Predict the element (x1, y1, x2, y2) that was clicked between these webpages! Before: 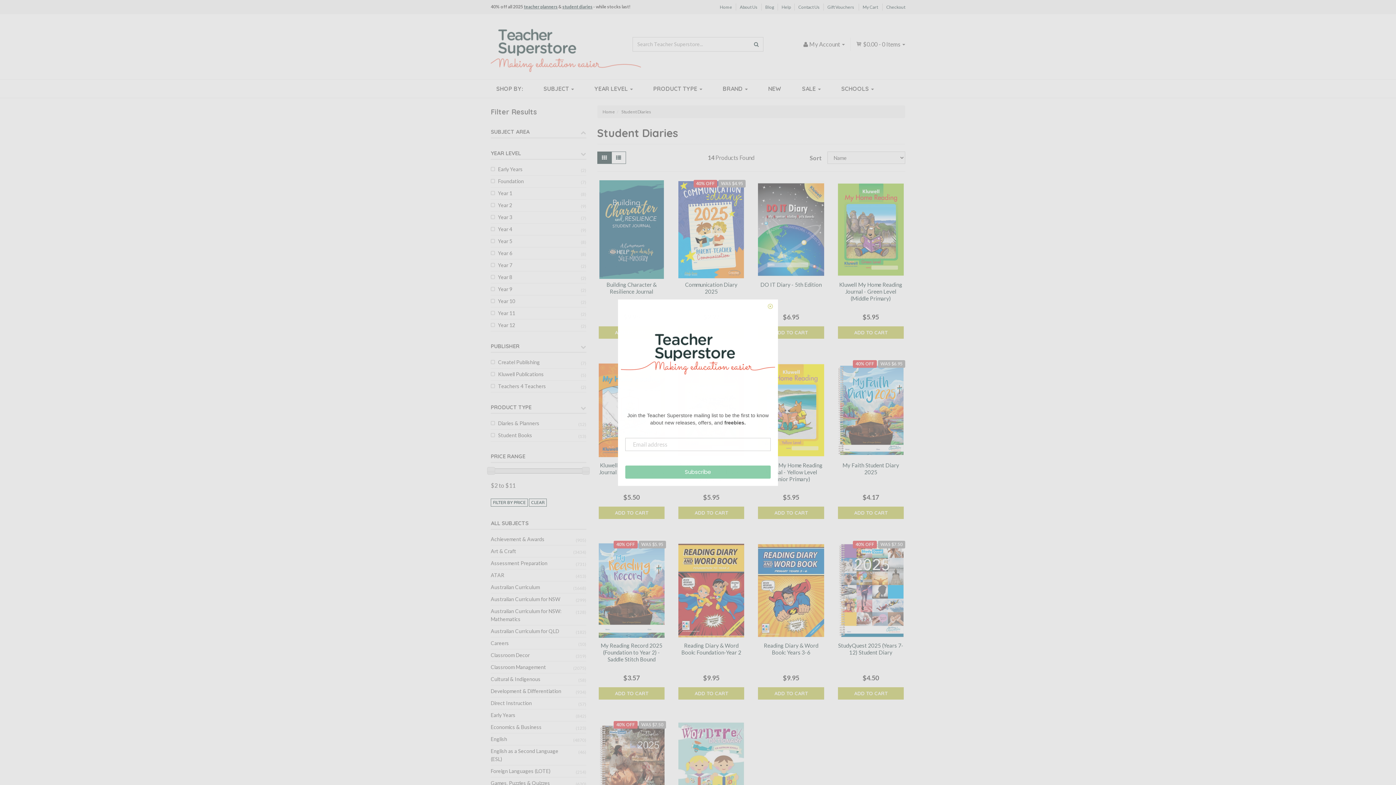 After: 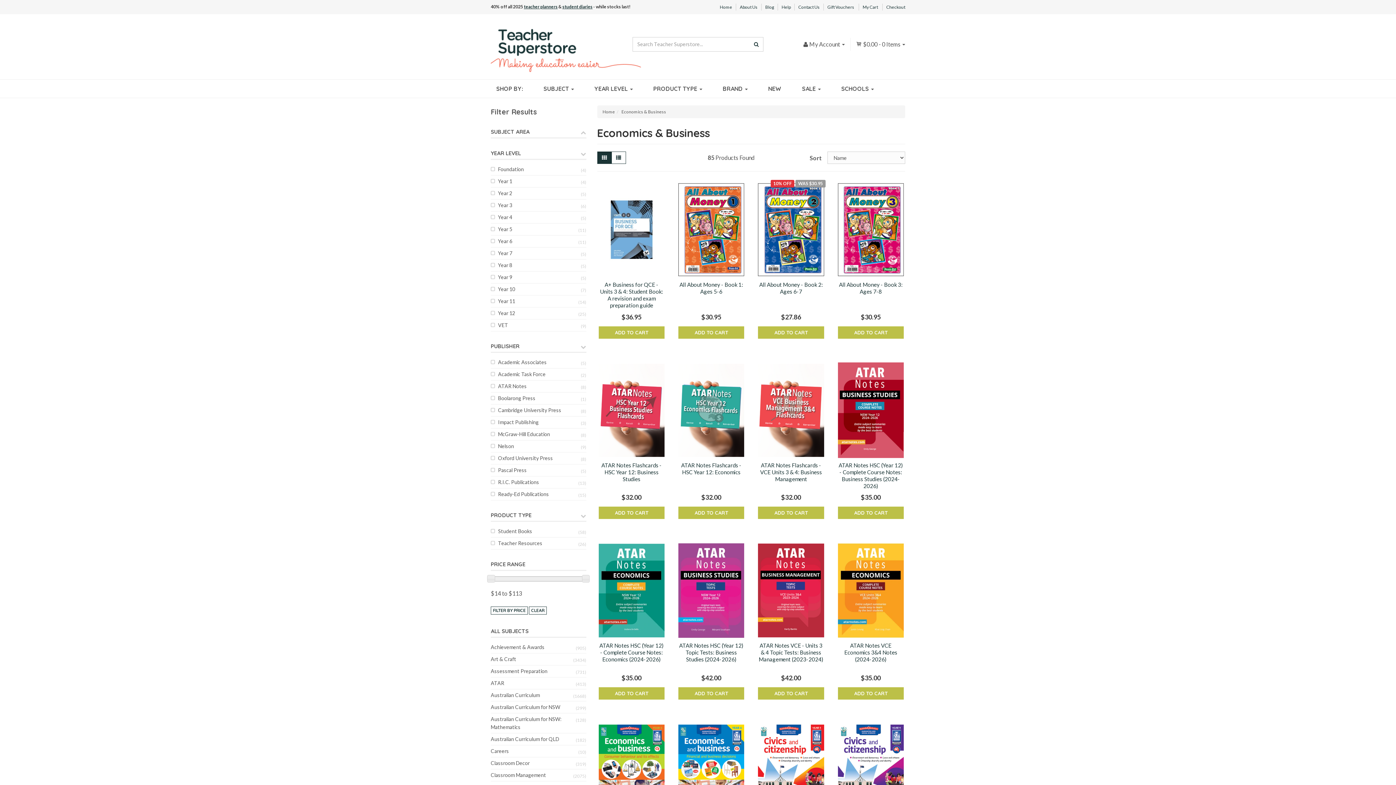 Action: label: Economics & Business bbox: (490, 721, 567, 733)